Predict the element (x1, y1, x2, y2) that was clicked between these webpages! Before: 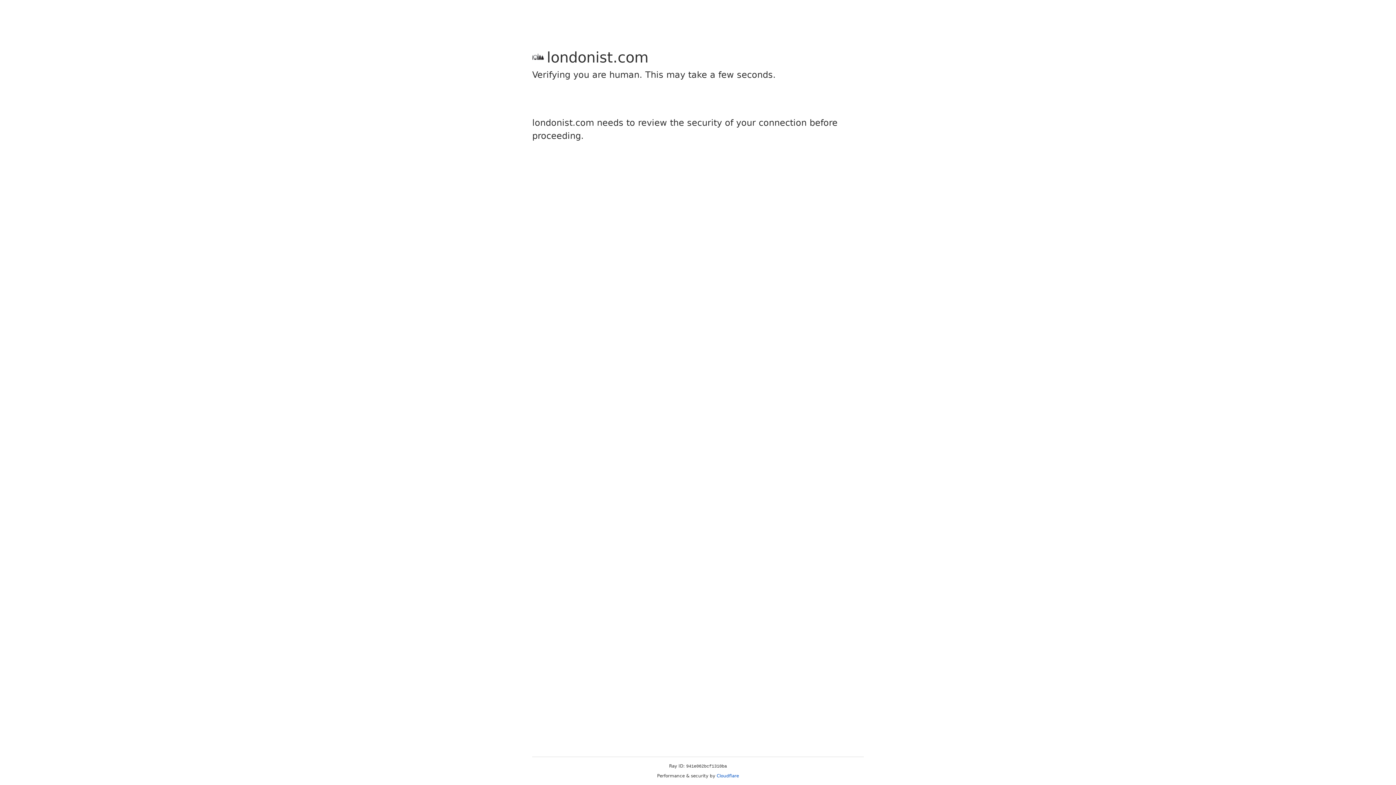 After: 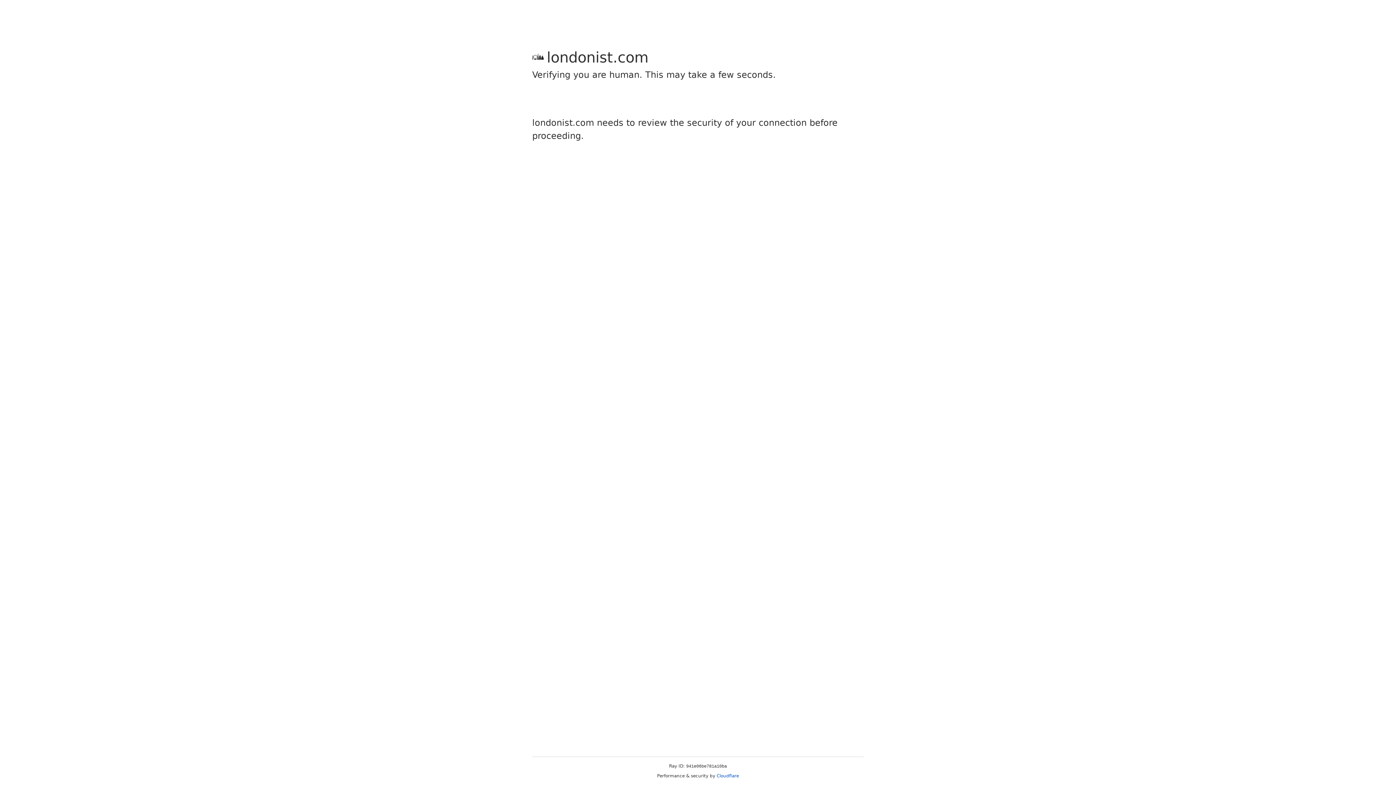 Action: label: Cloudflare bbox: (716, 773, 739, 778)